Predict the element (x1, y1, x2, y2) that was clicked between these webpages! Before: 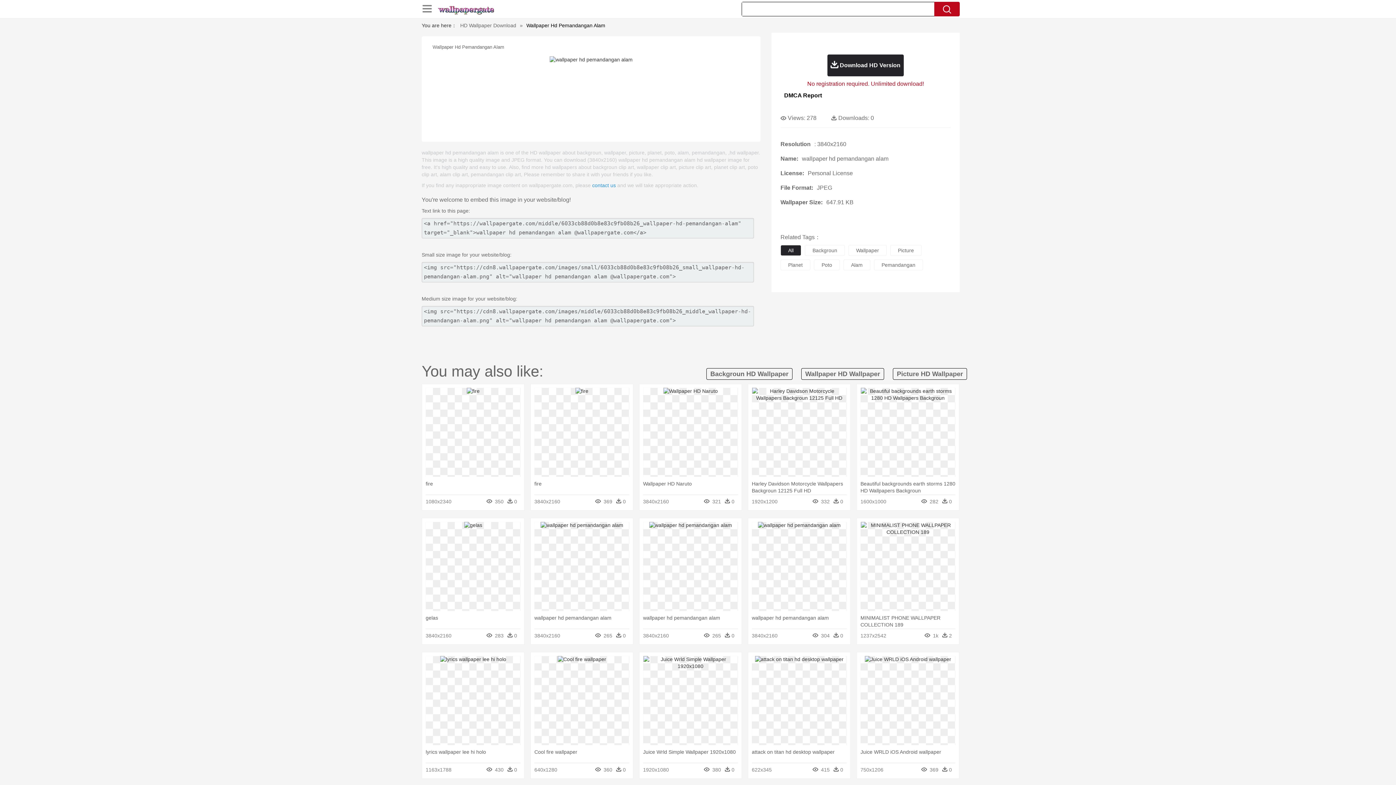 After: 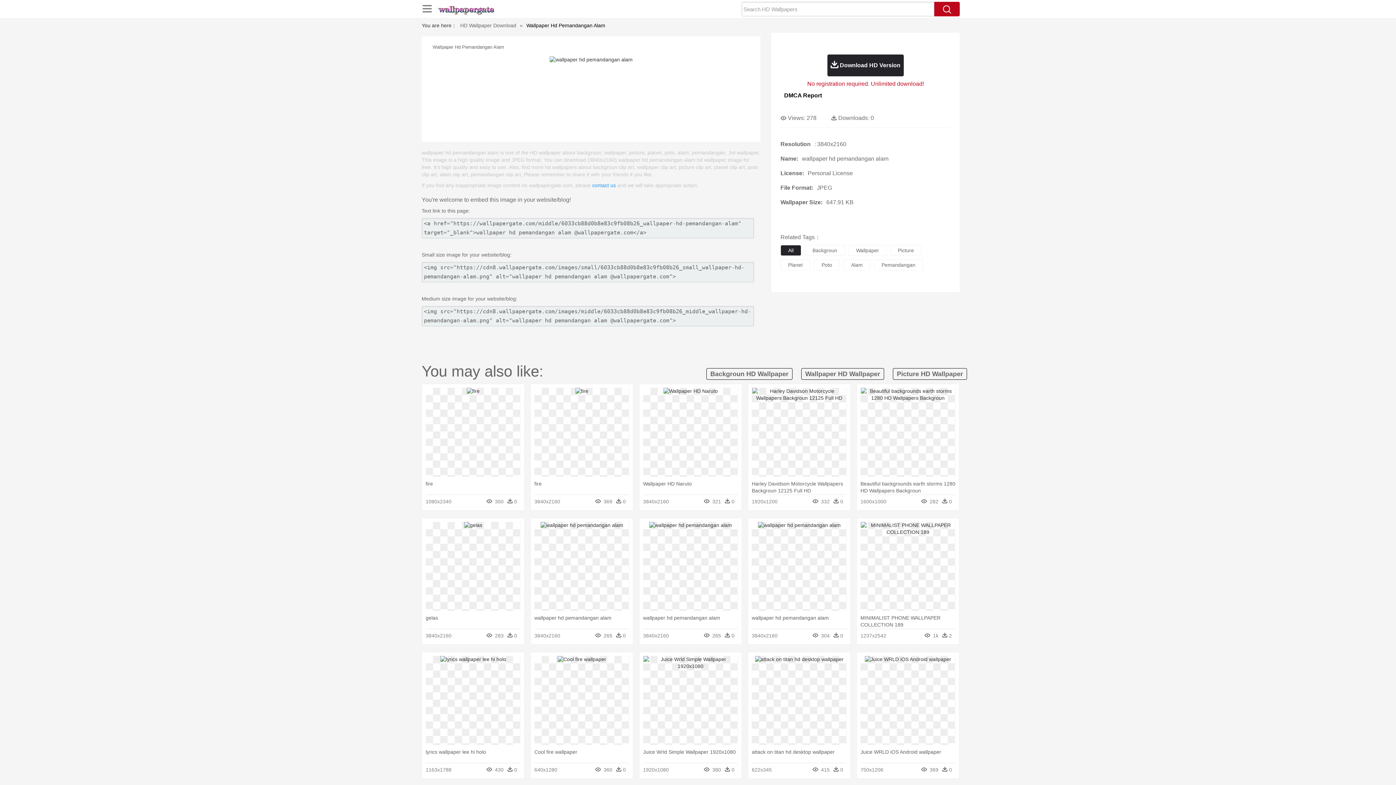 Action: bbox: (780, 245, 801, 256) label: All